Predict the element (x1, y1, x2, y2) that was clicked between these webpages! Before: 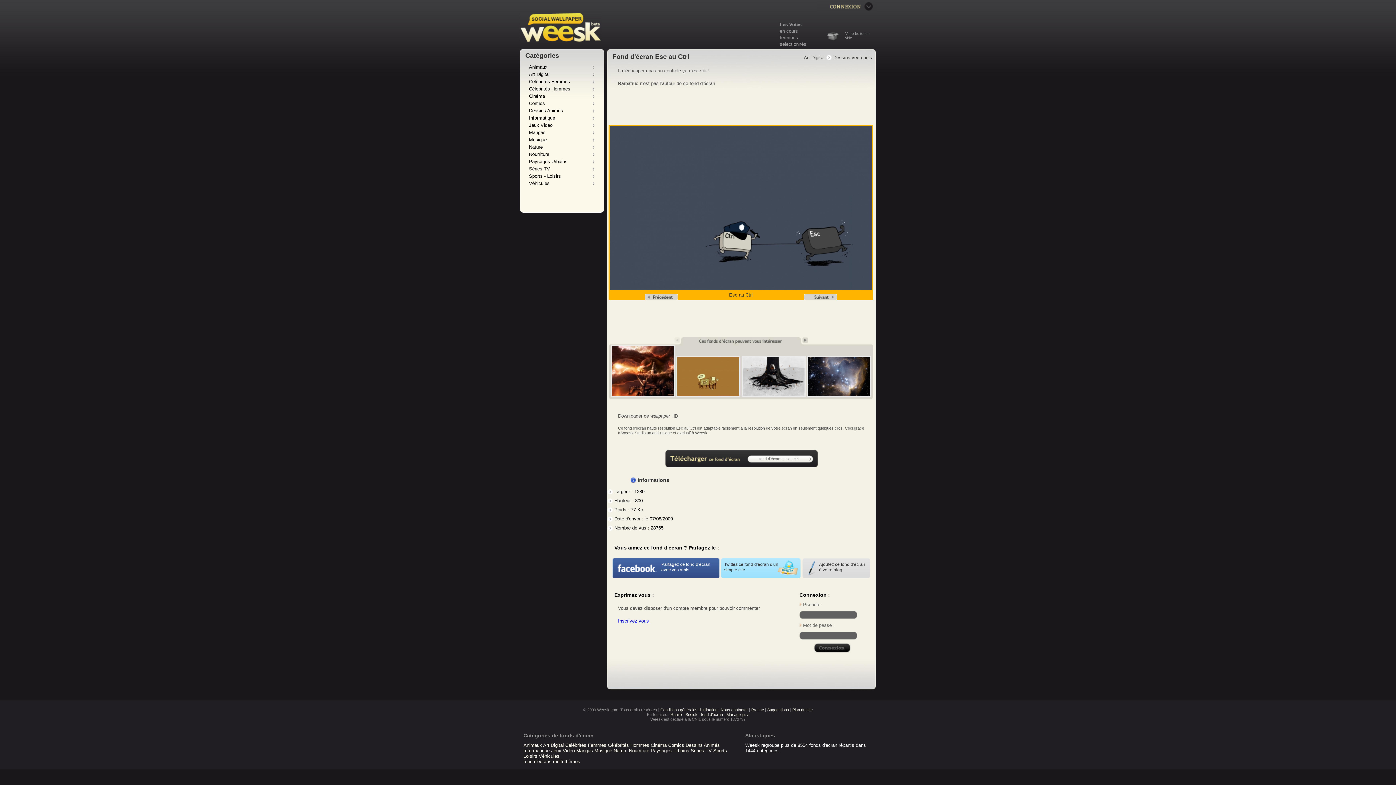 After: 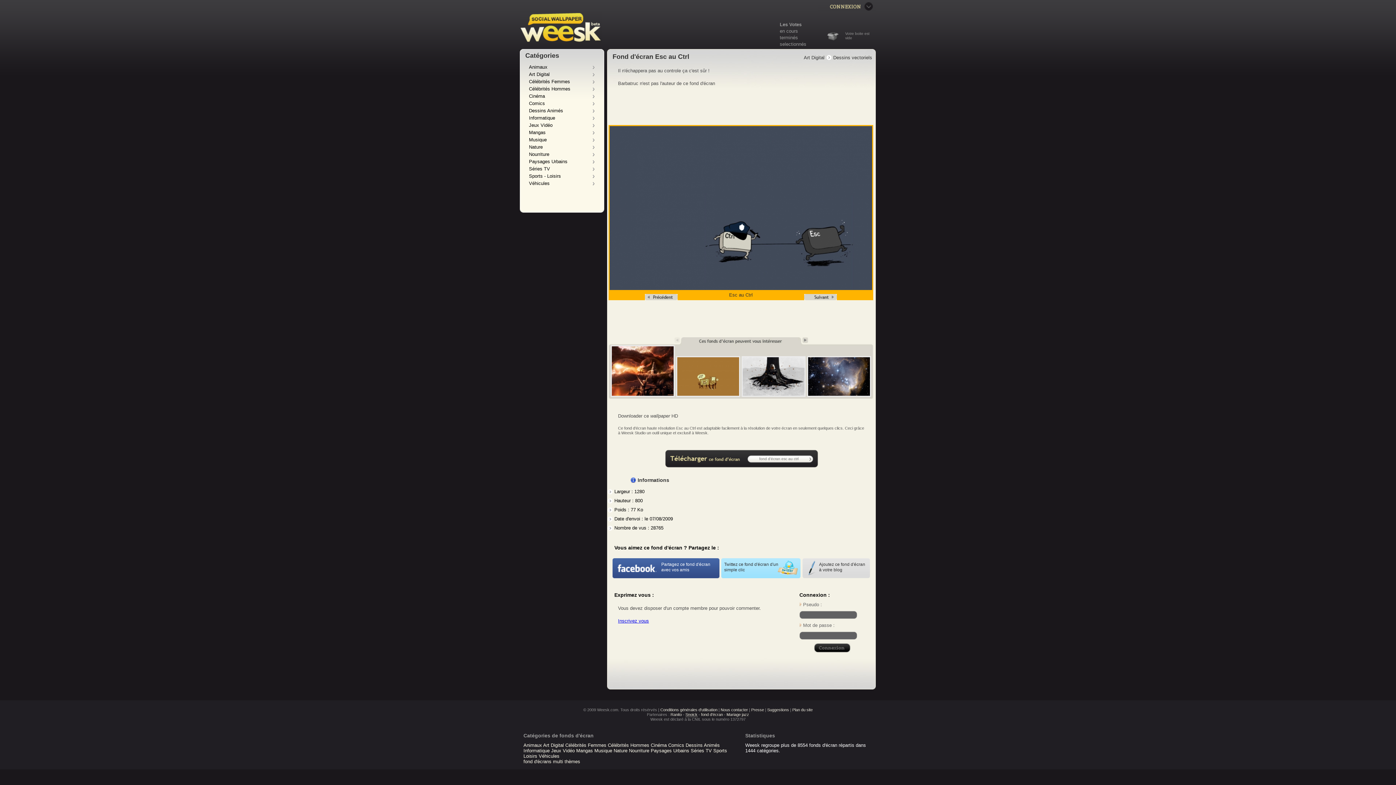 Action: bbox: (685, 712, 697, 717) label: Snoick